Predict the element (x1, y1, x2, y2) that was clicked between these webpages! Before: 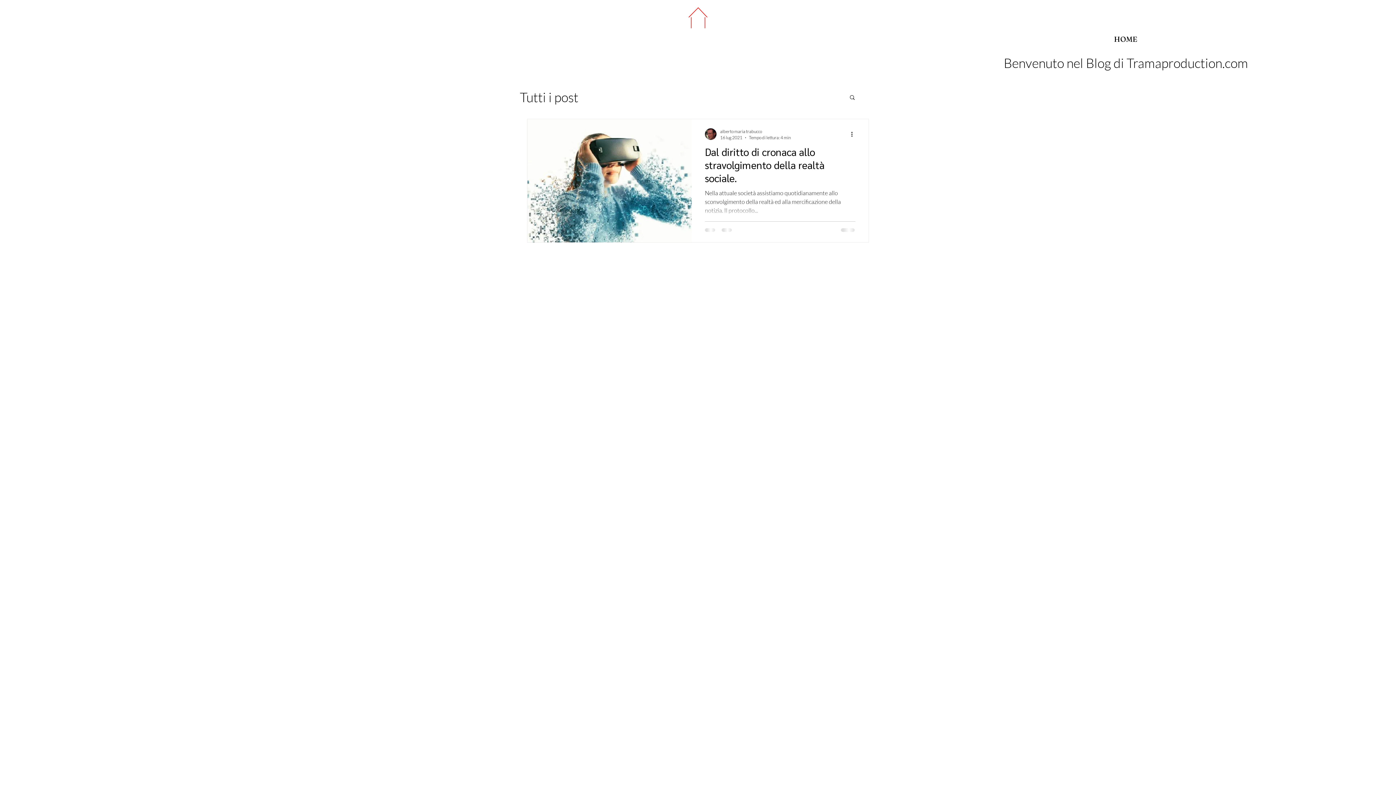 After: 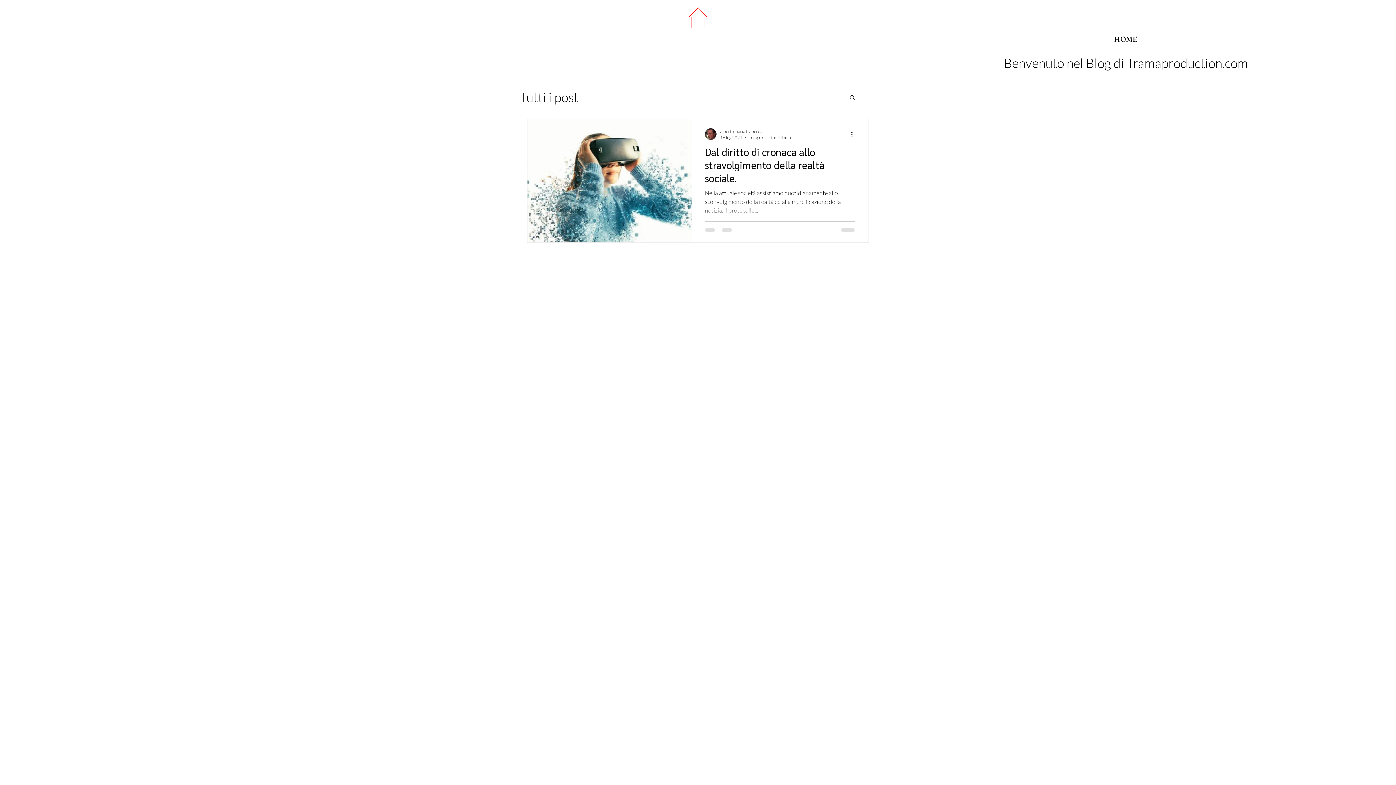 Action: bbox: (849, 94, 856, 101) label: Cerca